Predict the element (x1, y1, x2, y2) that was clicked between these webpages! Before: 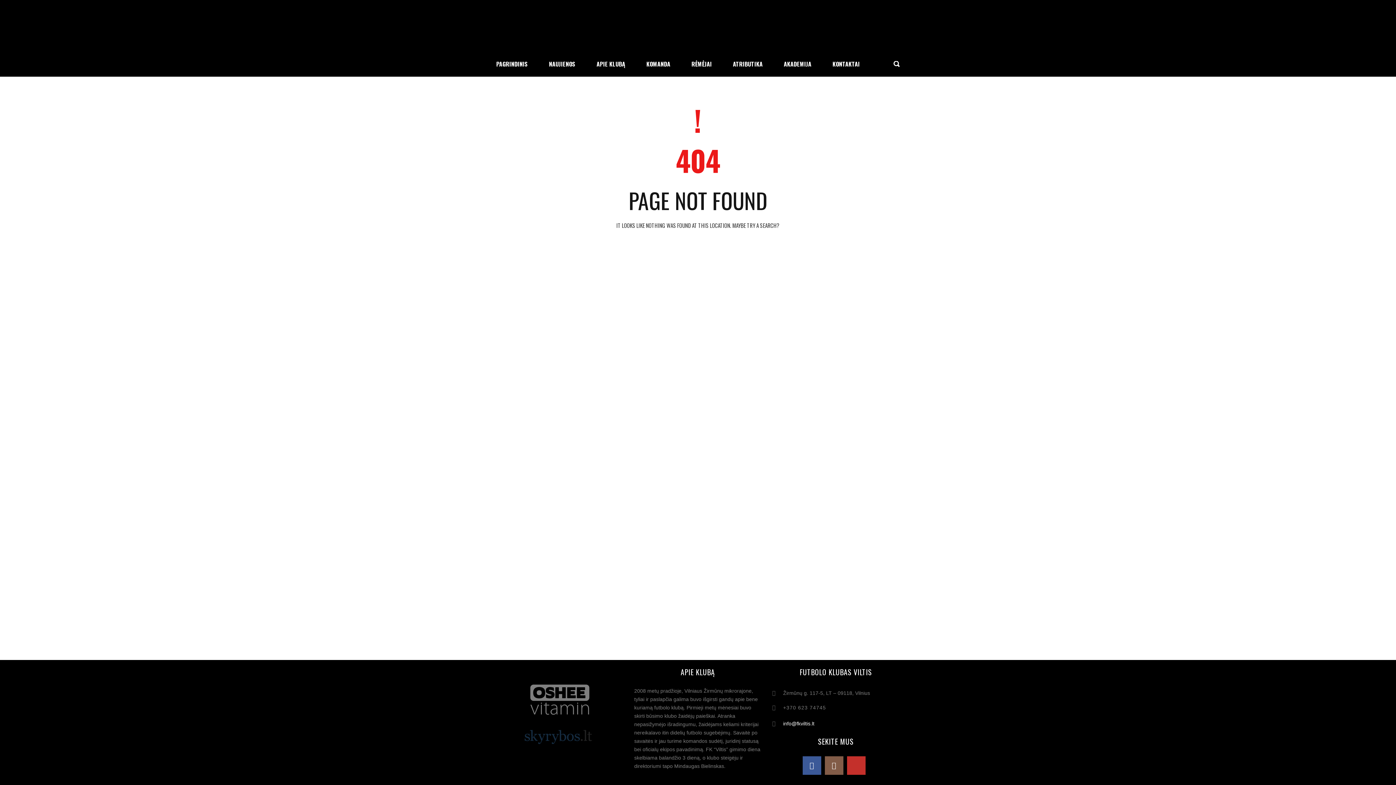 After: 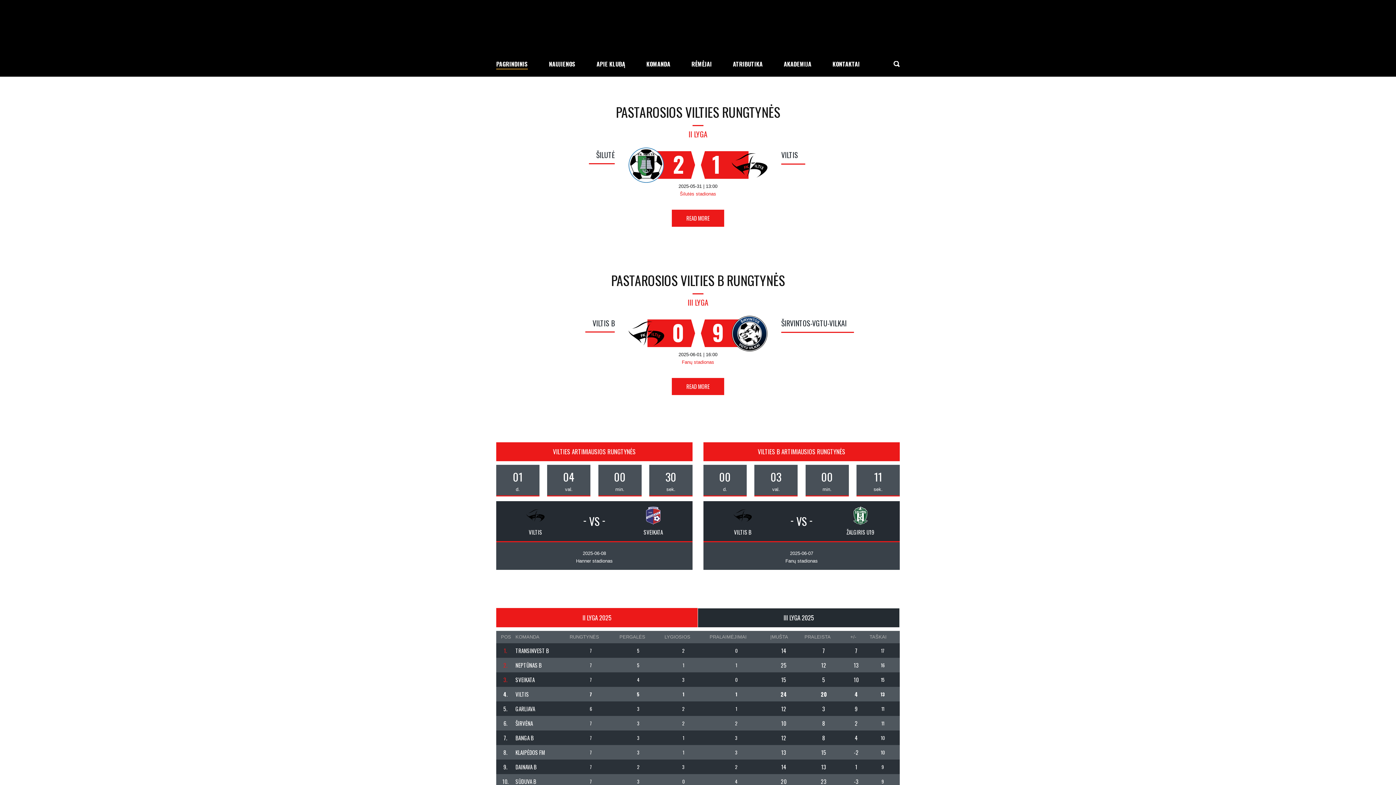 Action: bbox: (496, 51, 538, 76) label: PAGRINDINIS